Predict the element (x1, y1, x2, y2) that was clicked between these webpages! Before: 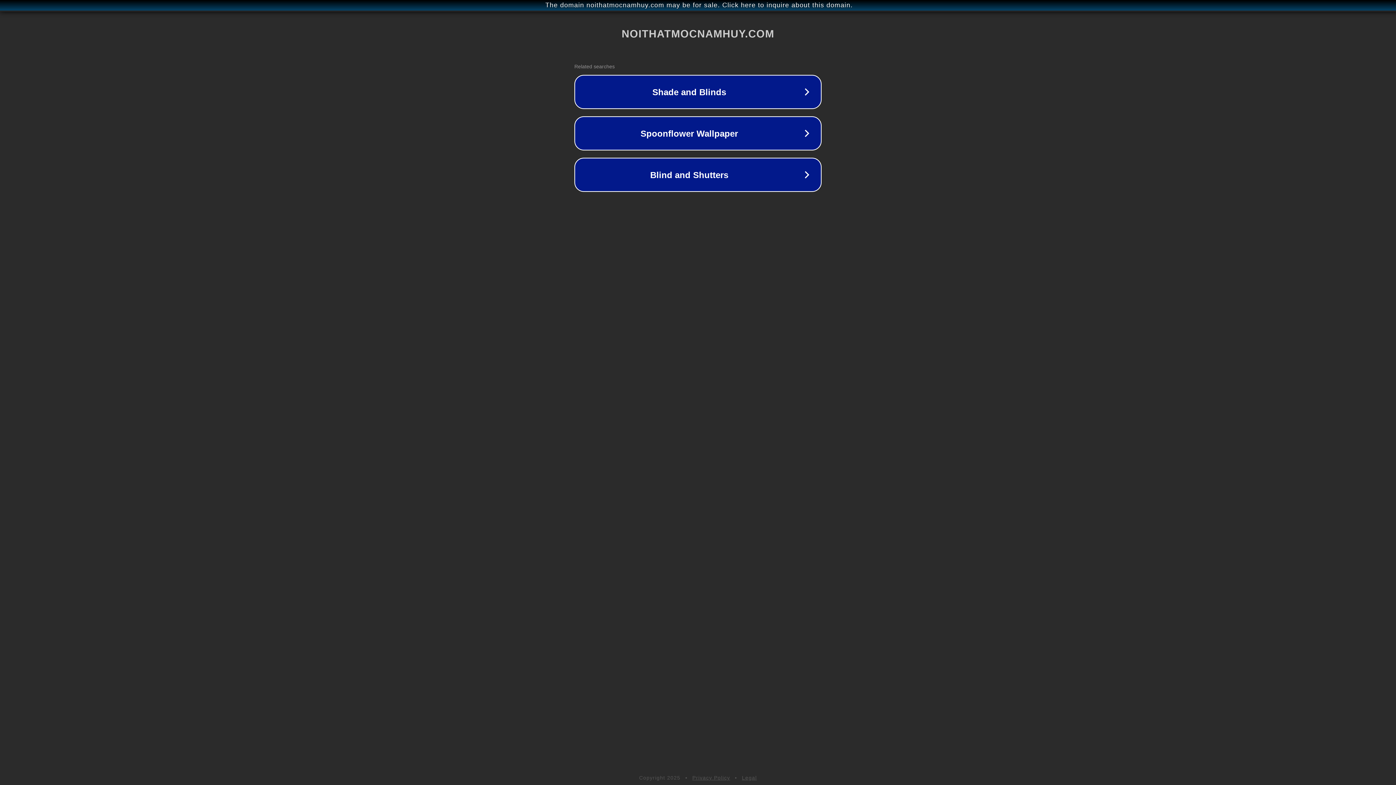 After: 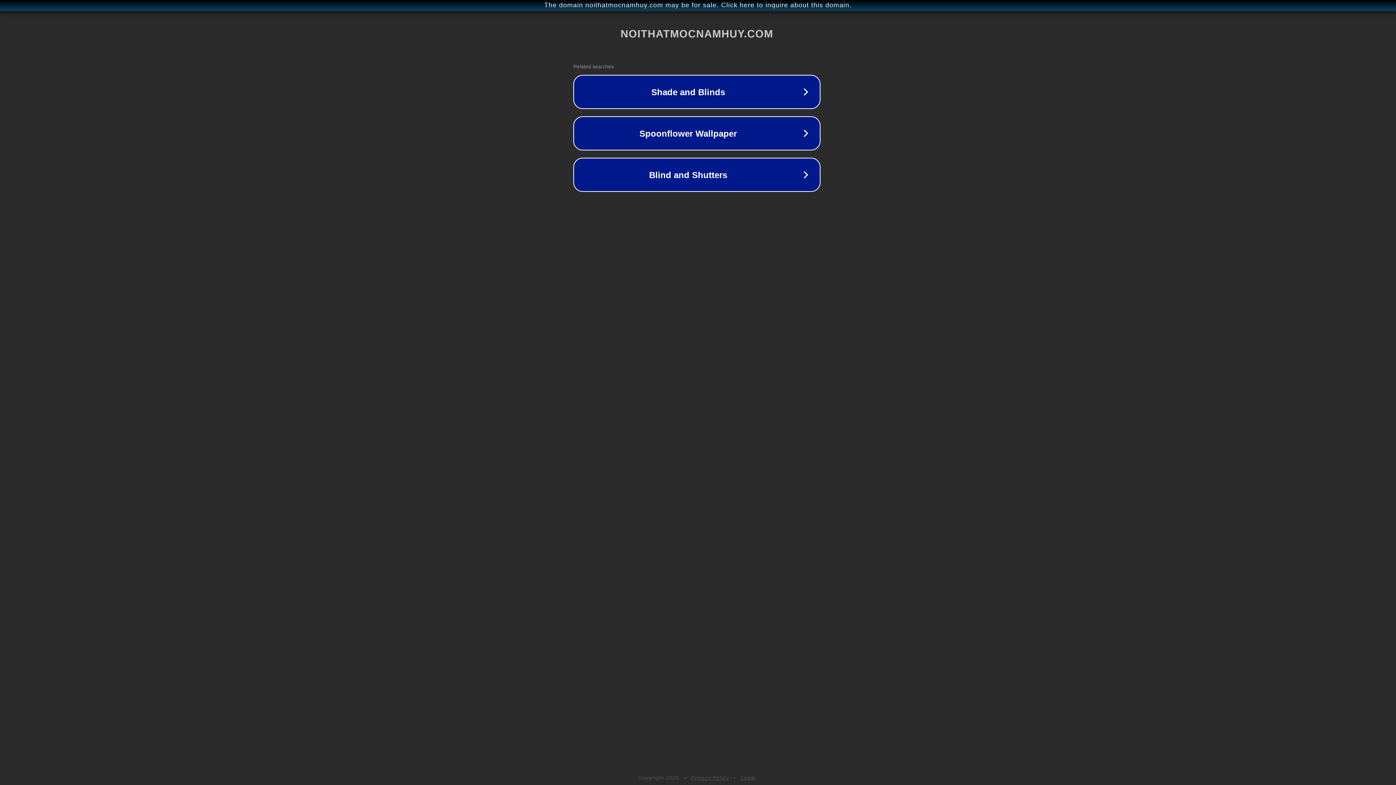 Action: bbox: (1, 1, 1397, 9) label: The domain noithatmocnamhuy.com may be for sale. Click here to inquire about this domain.